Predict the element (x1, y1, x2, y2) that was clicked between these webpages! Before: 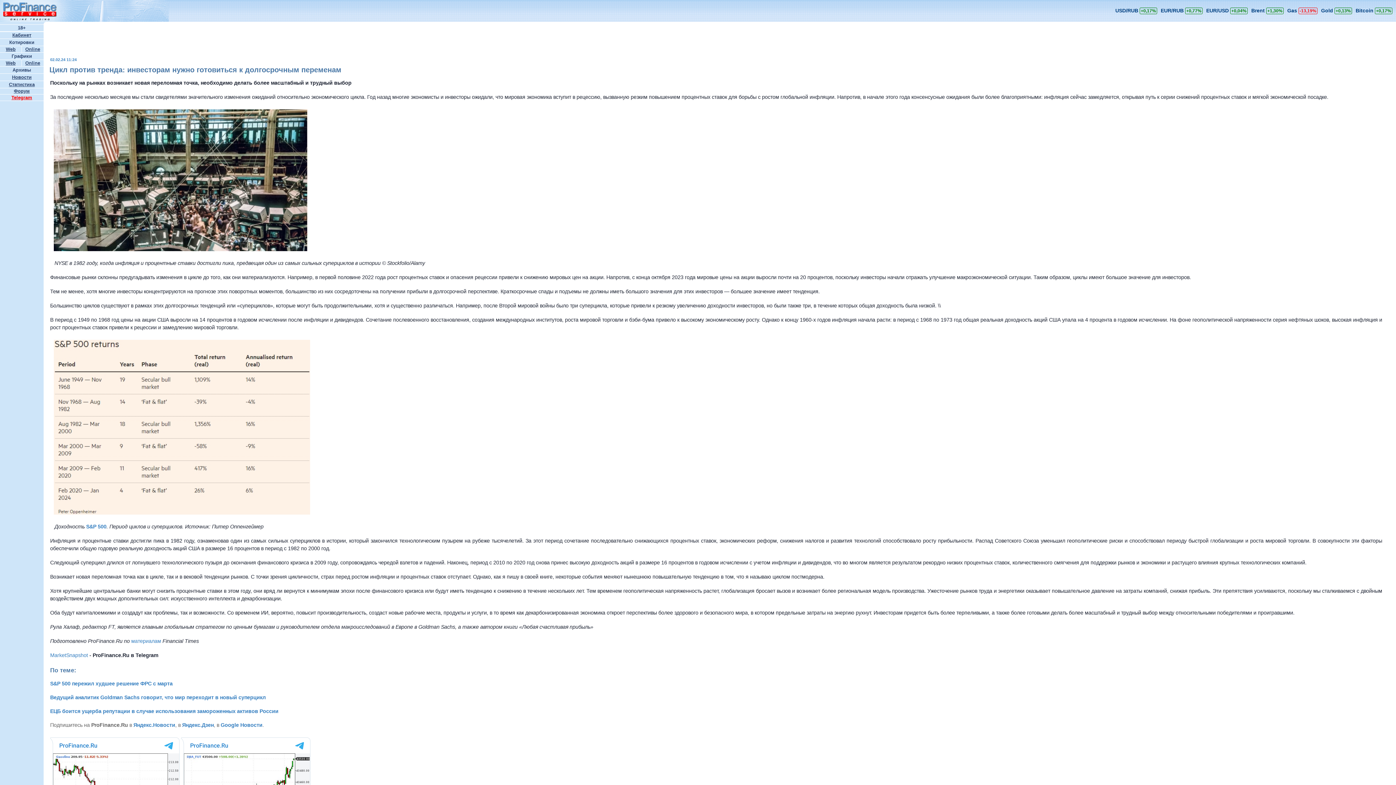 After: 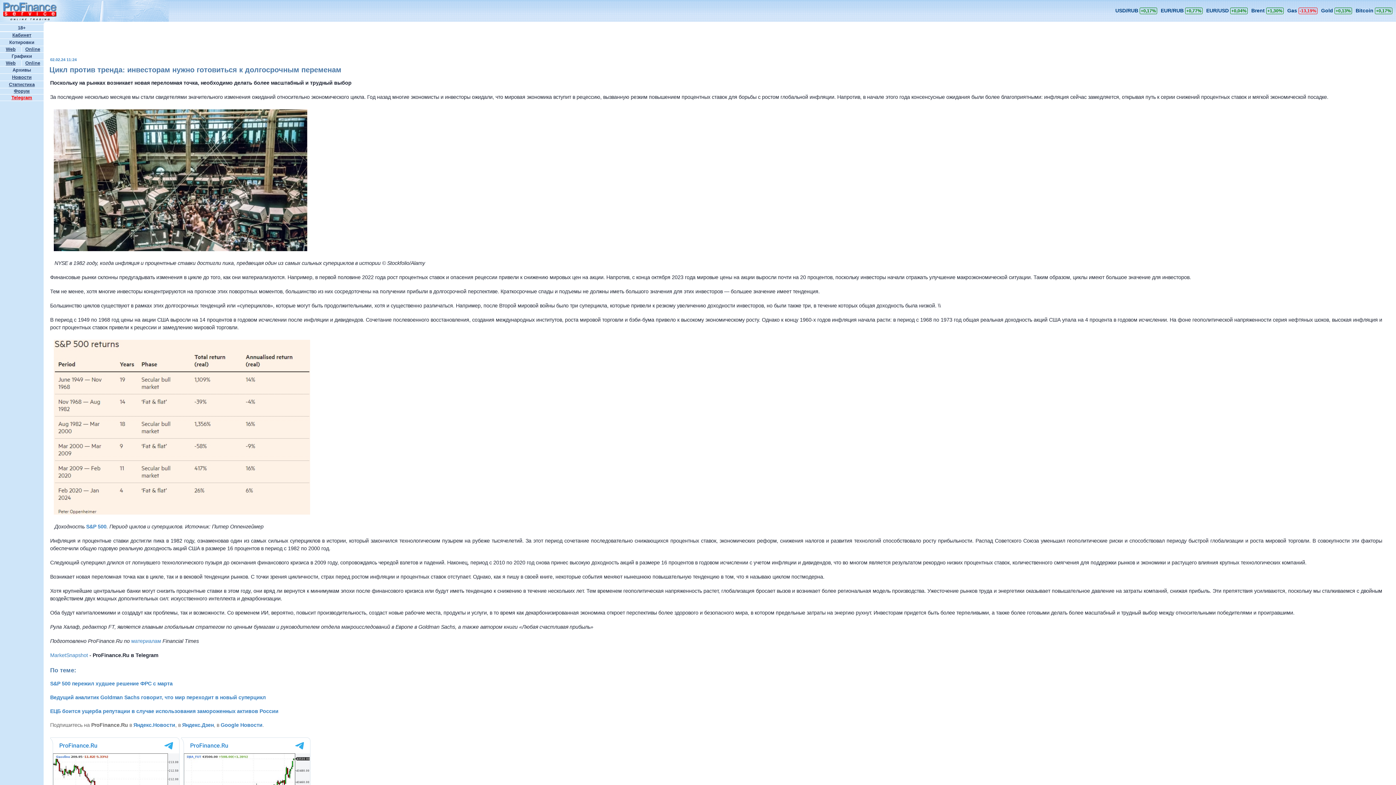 Action: label: Gas -13,19% bbox: (1287, 7, 1317, 13)